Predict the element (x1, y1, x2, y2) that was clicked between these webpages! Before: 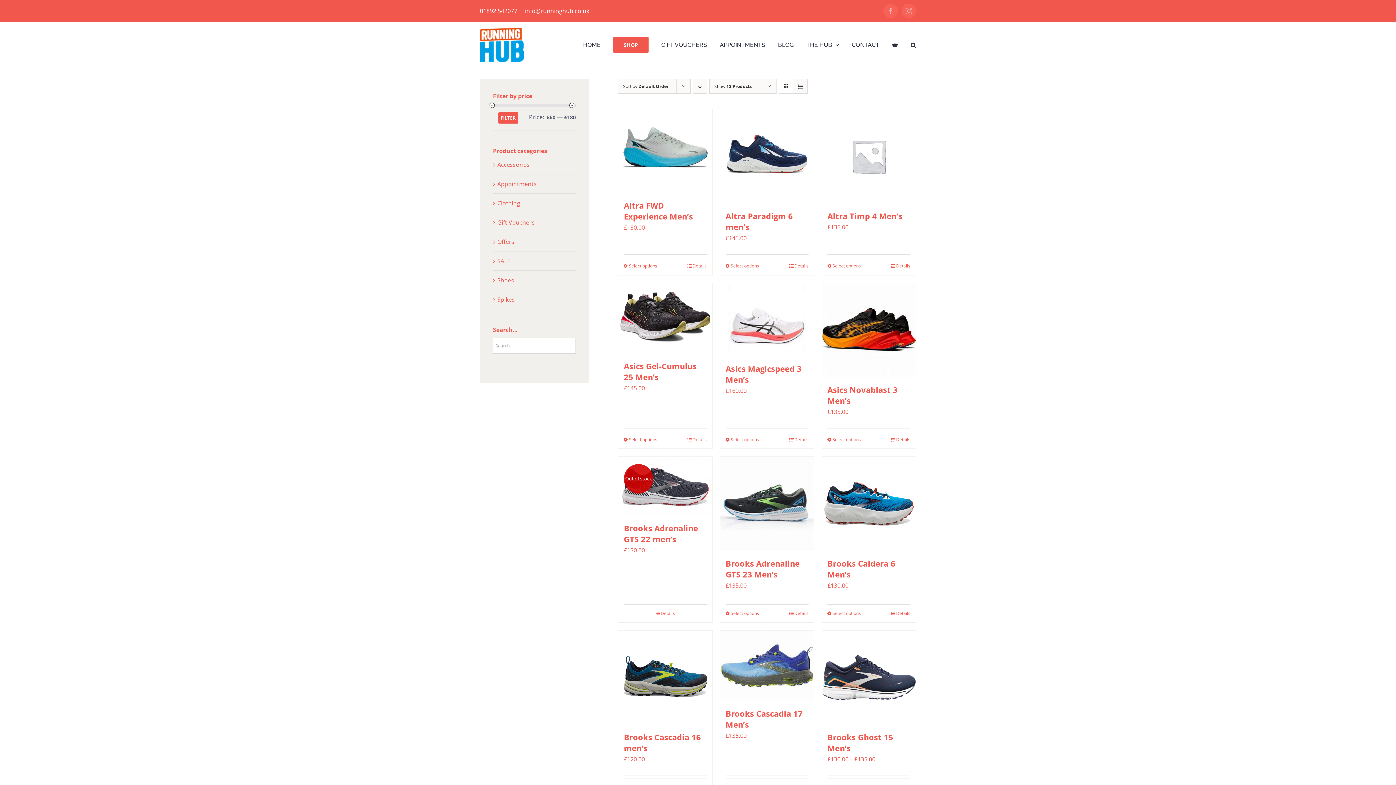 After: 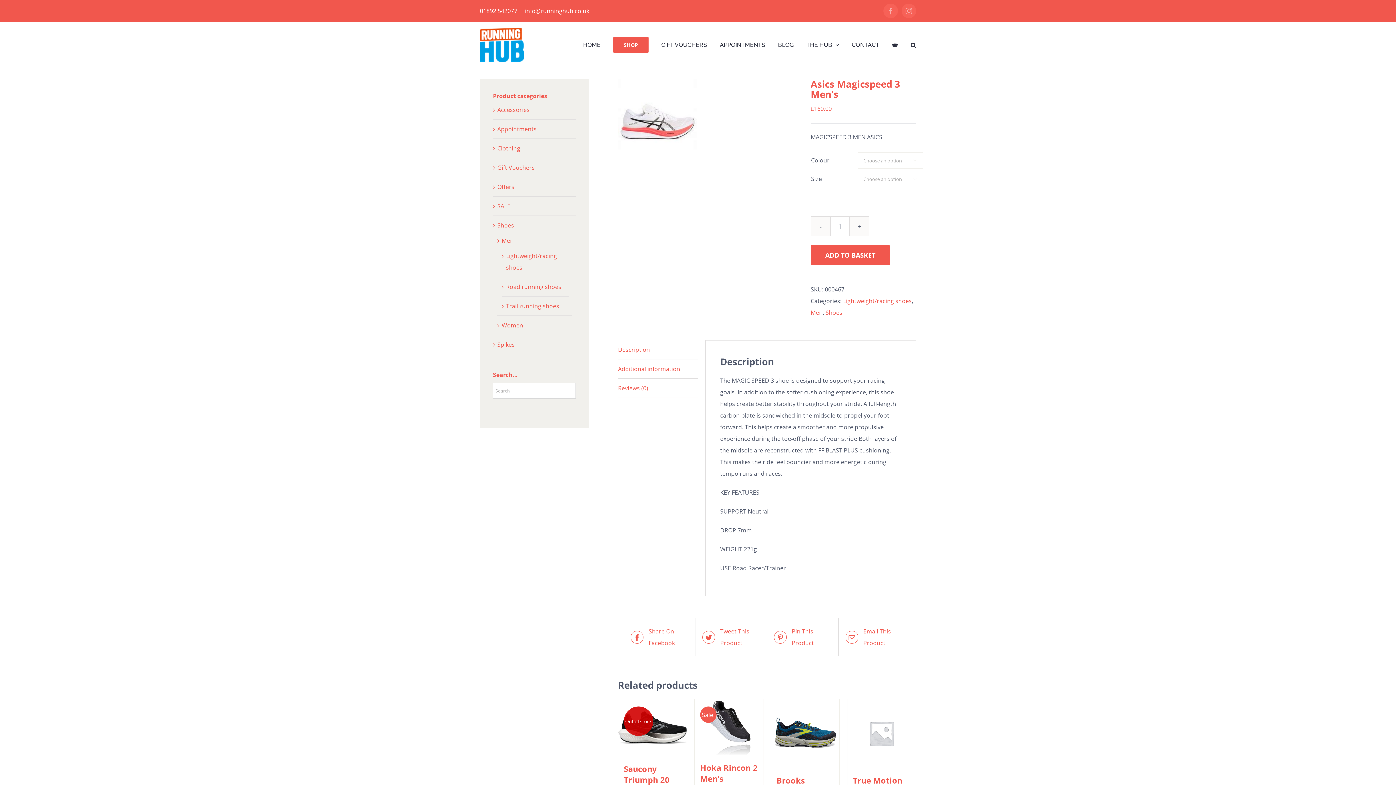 Action: bbox: (725, 363, 801, 385) label: Asics Magicspeed 3 Men’s